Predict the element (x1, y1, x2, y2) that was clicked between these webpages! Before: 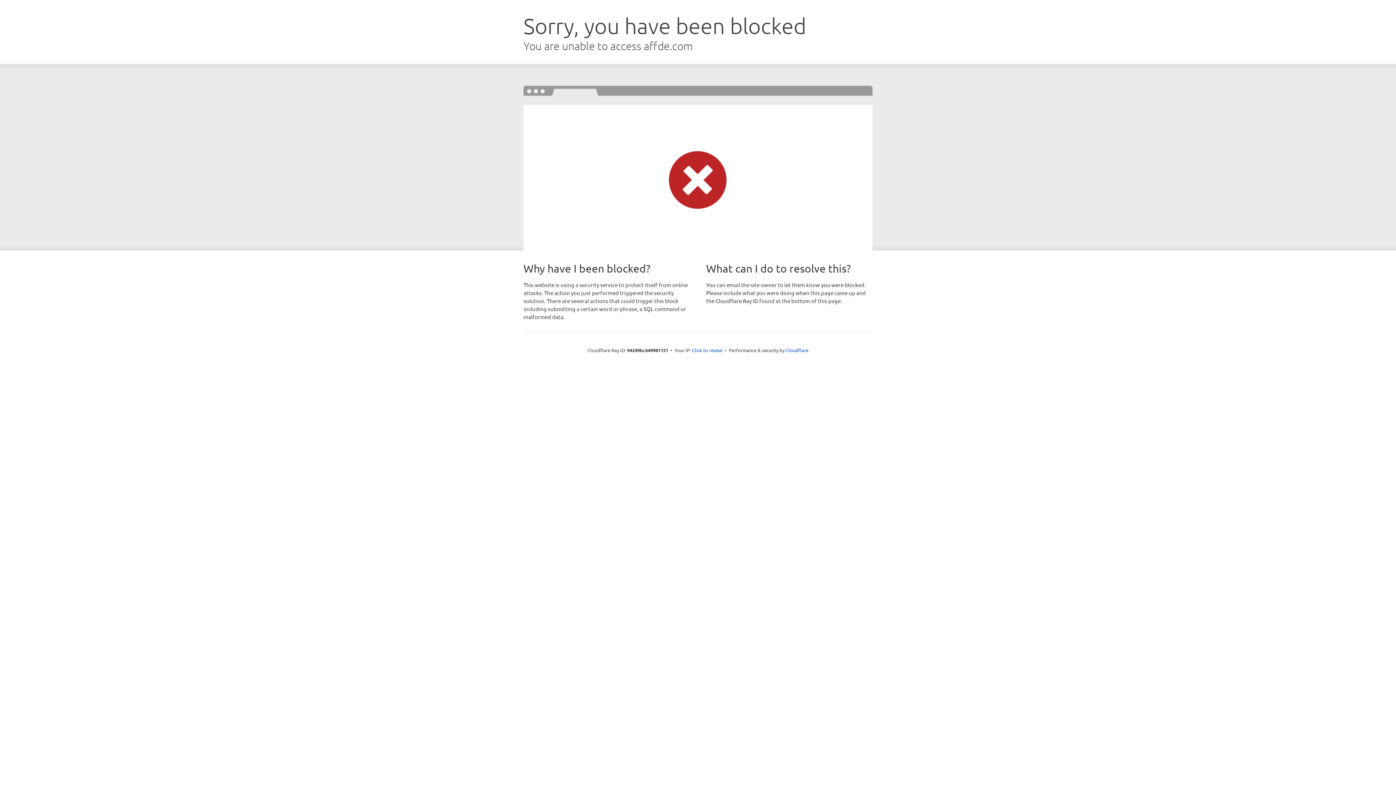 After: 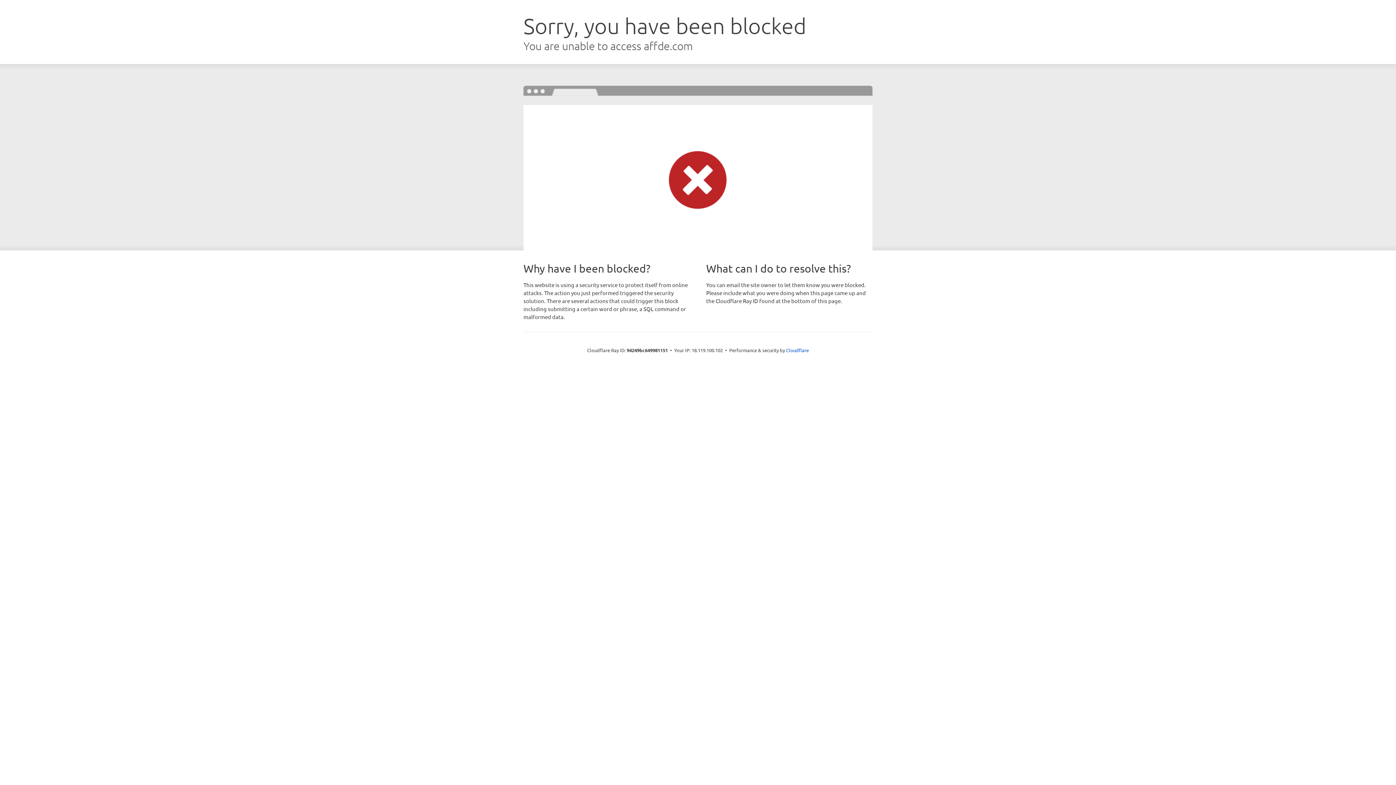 Action: bbox: (692, 346, 722, 353) label: Click to reveal